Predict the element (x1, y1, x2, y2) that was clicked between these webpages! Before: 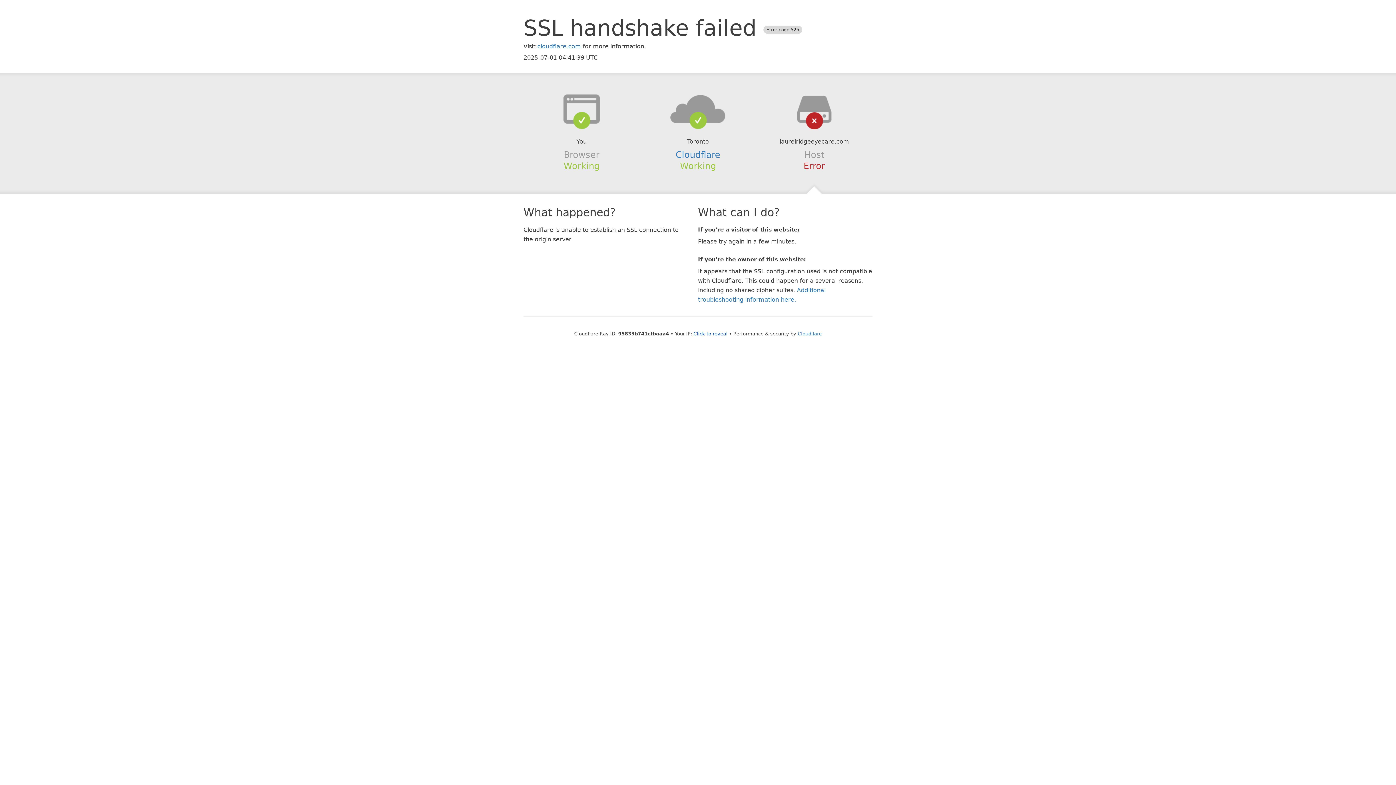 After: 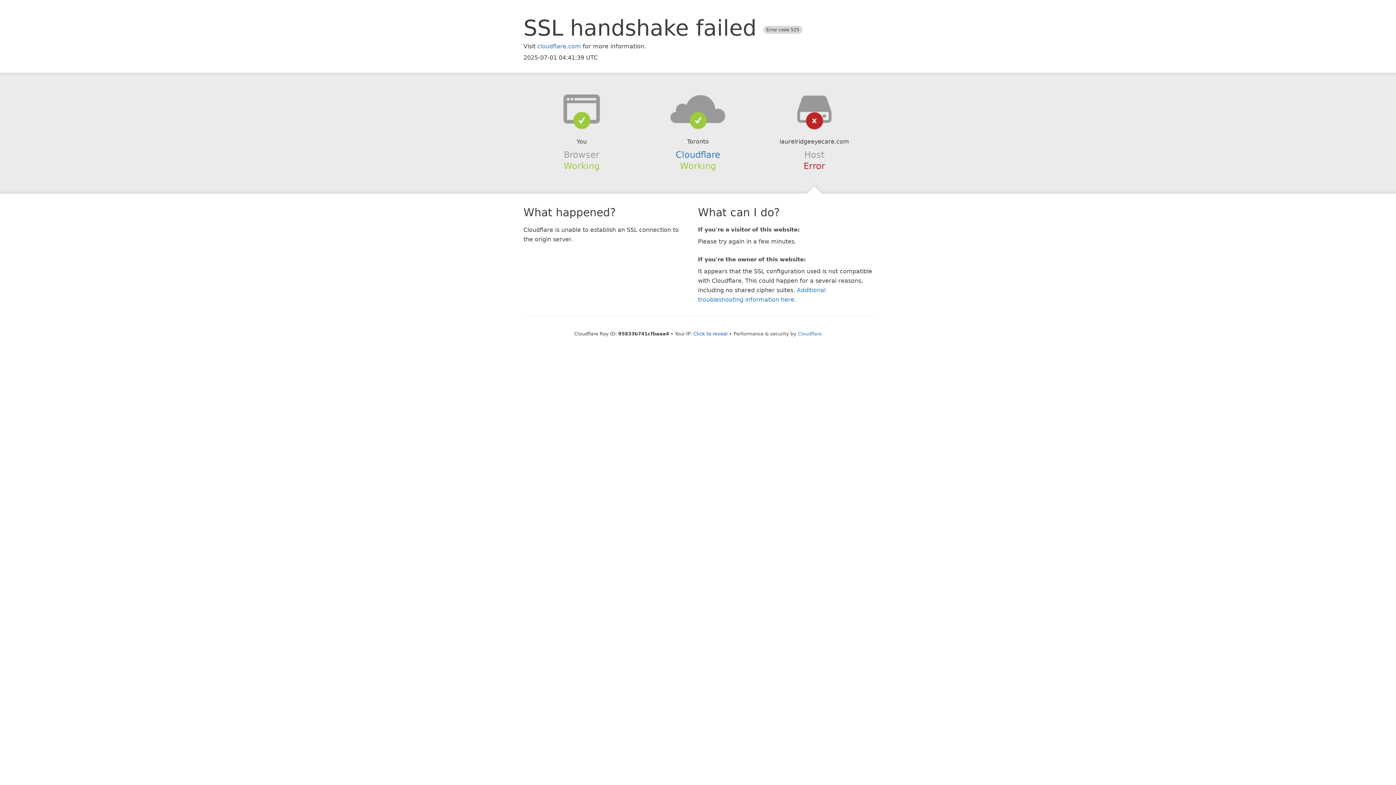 Action: bbox: (639, 94, 756, 123)